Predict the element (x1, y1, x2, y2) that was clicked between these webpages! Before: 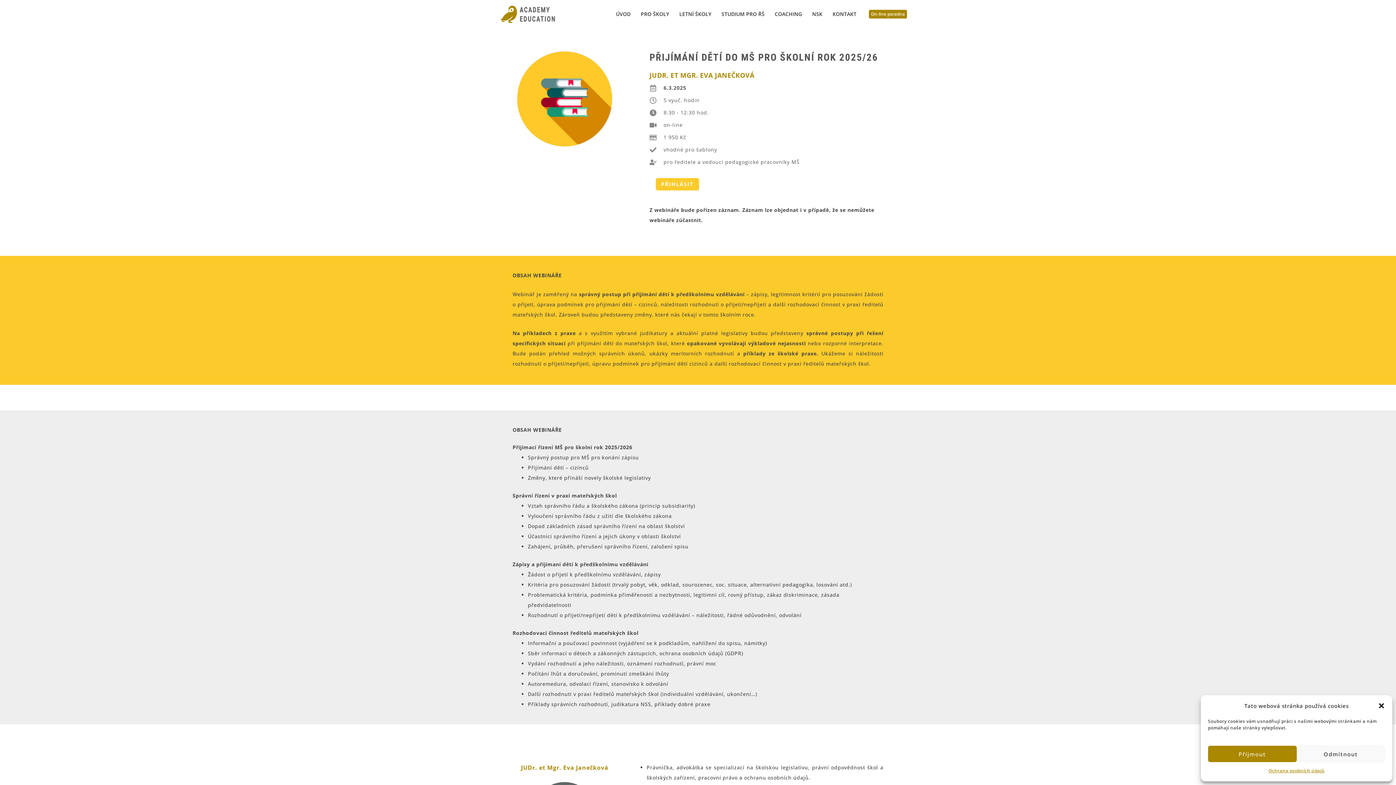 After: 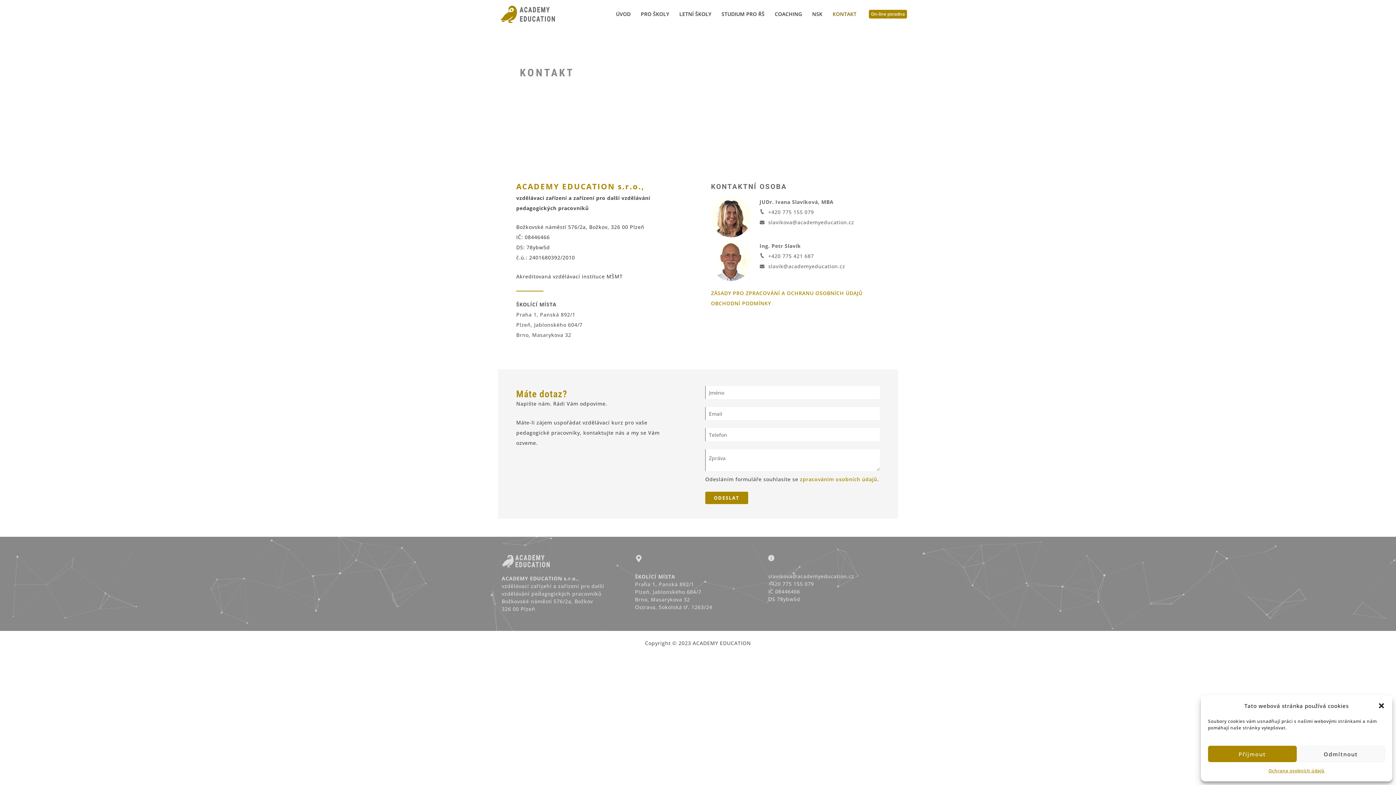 Action: label: KONTAKT bbox: (827, 3, 861, 25)